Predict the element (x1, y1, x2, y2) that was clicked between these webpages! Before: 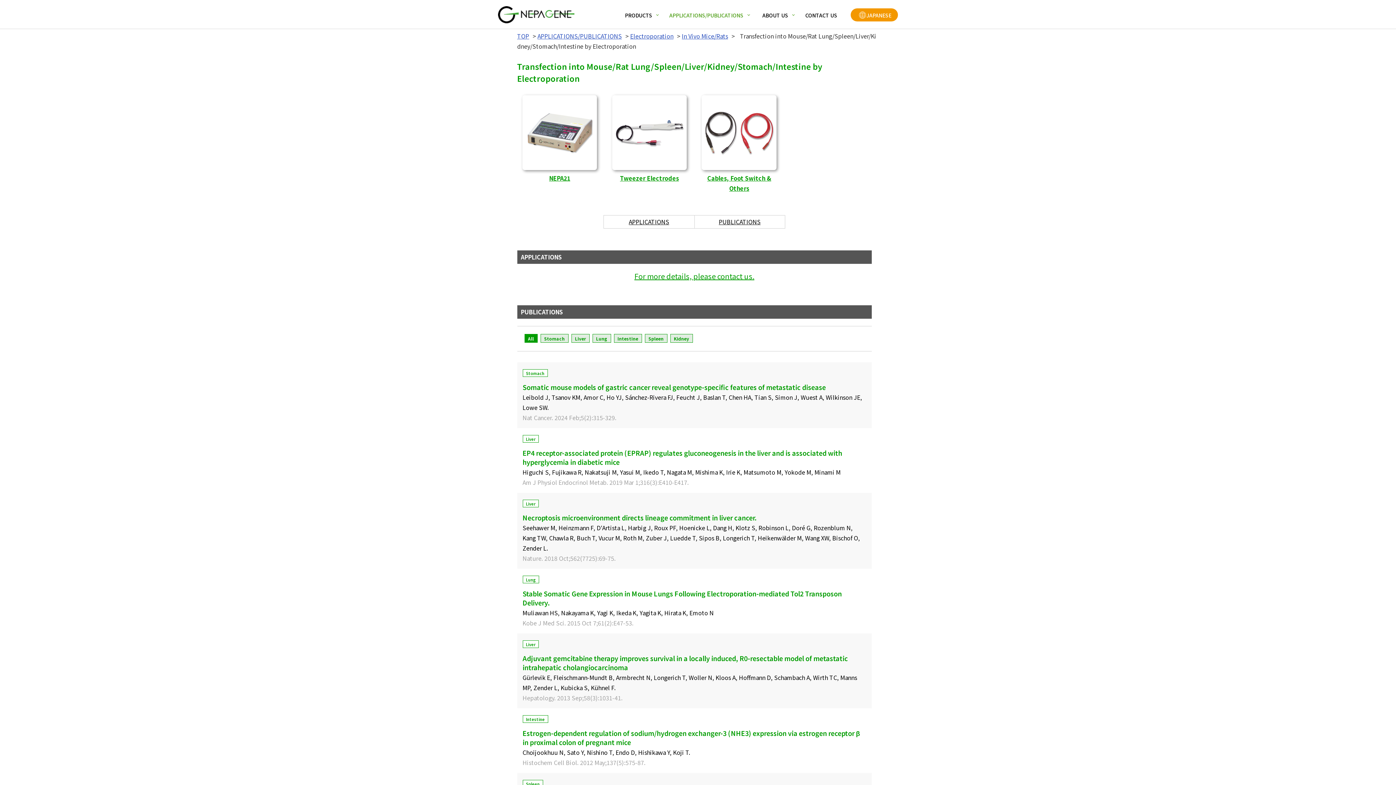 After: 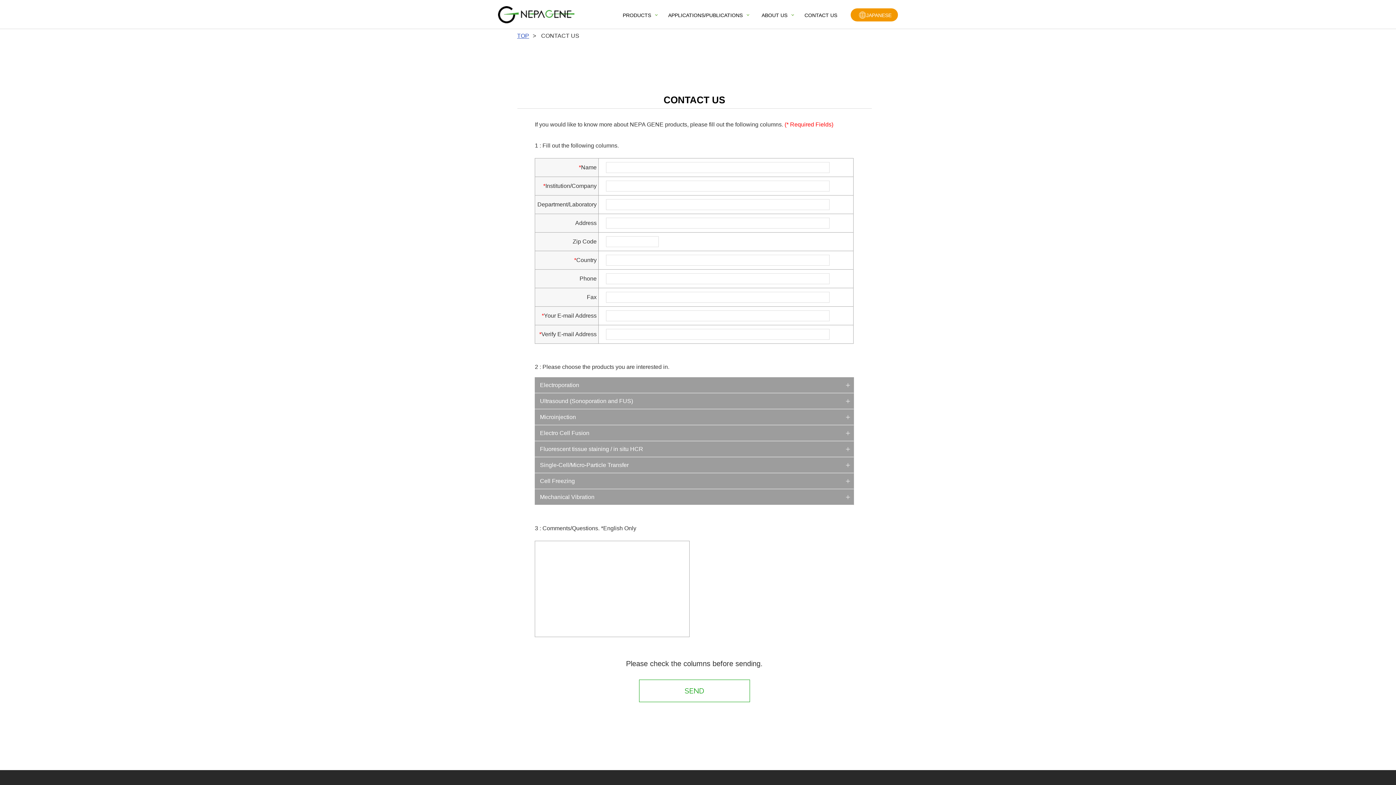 Action: bbox: (634, 270, 754, 281) label: For more details, please contact us.